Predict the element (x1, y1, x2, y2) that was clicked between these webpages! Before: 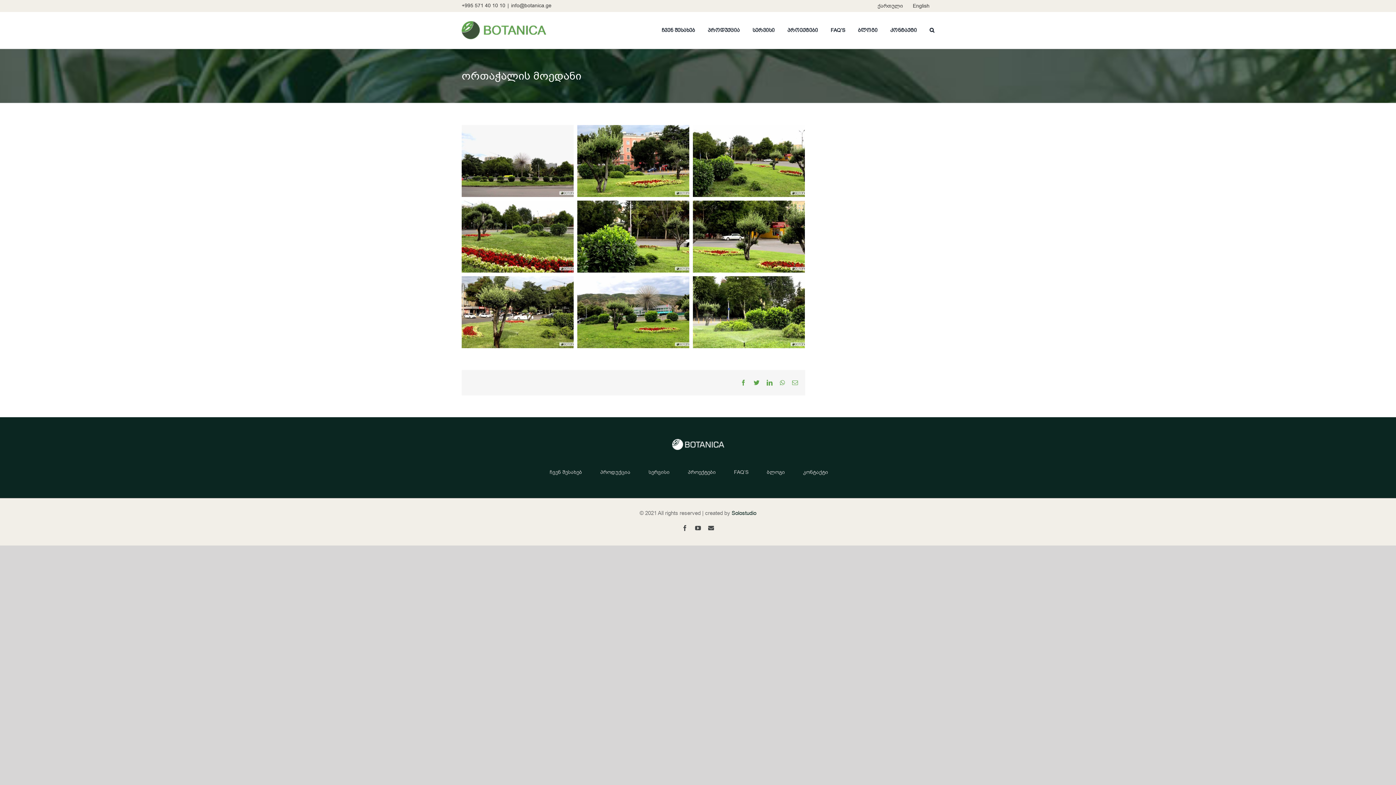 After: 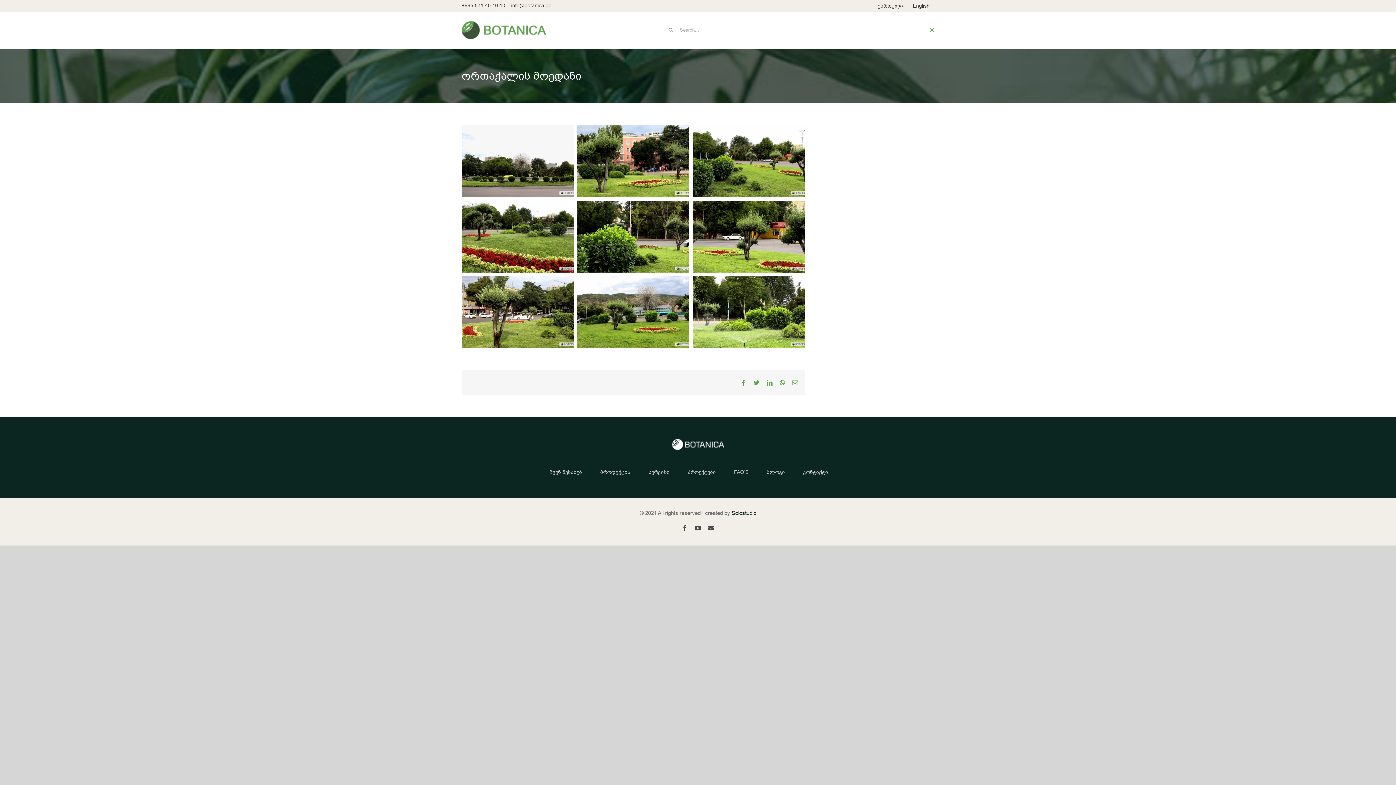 Action: label: Search bbox: (929, 12, 934, 48)